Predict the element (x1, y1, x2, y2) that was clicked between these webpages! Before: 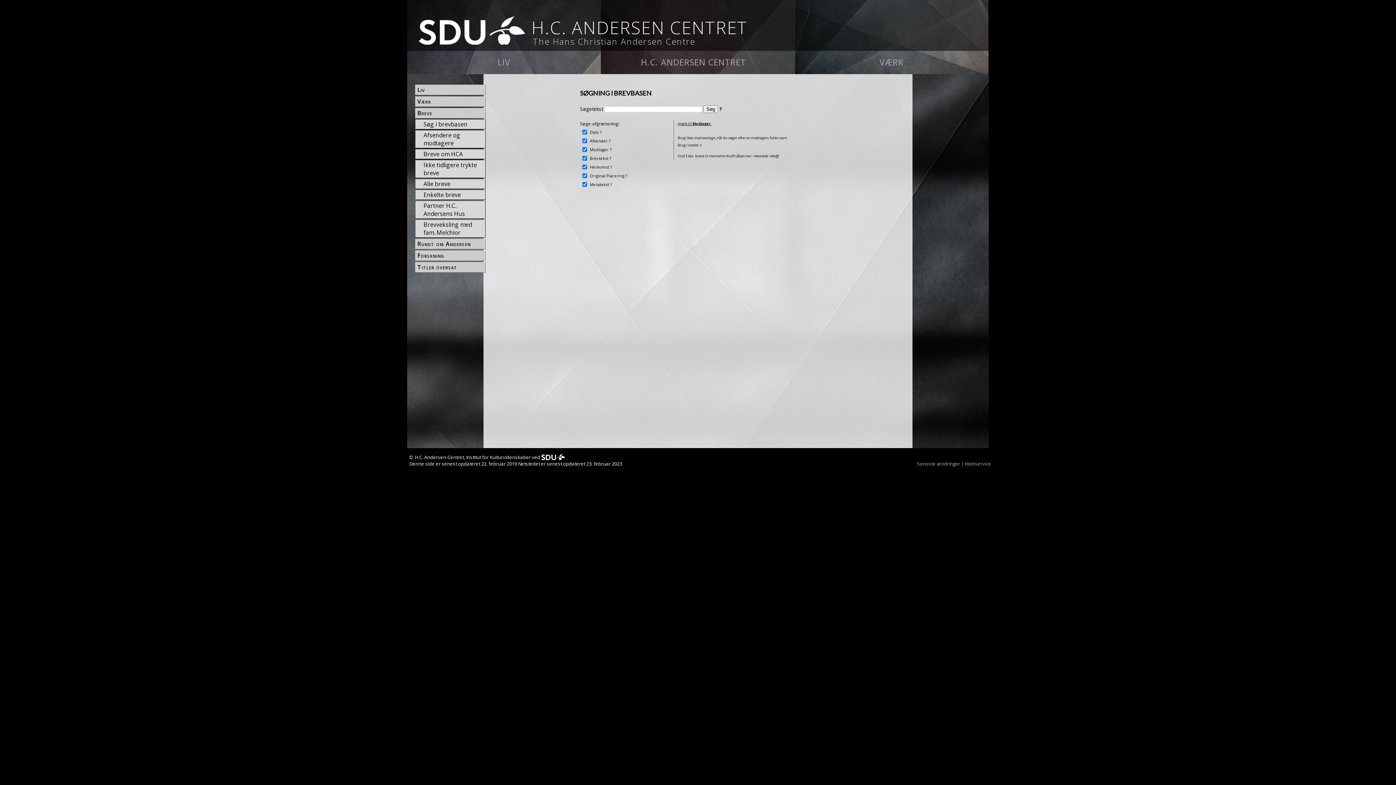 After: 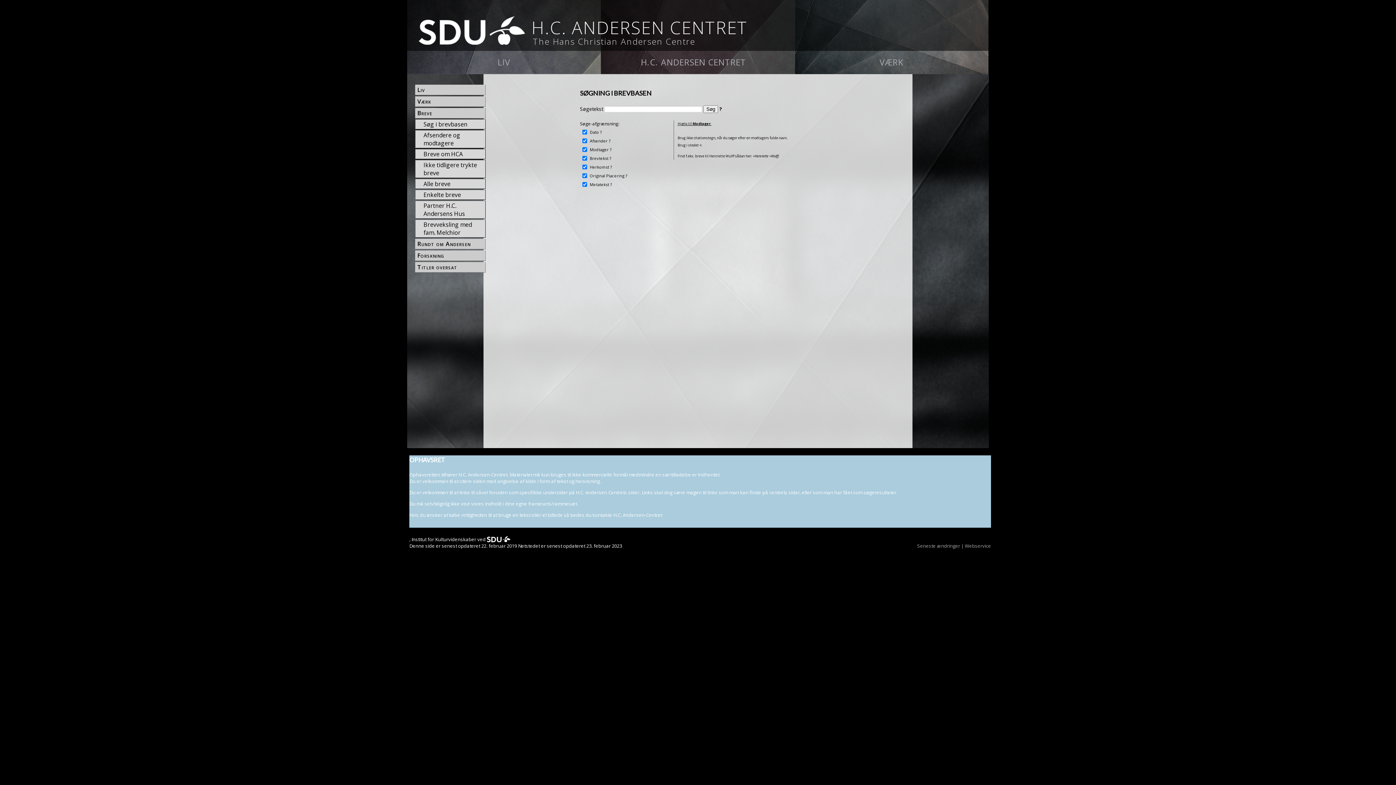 Action: bbox: (409, 454, 461, 460) label: © H.C. Andersen-Centret